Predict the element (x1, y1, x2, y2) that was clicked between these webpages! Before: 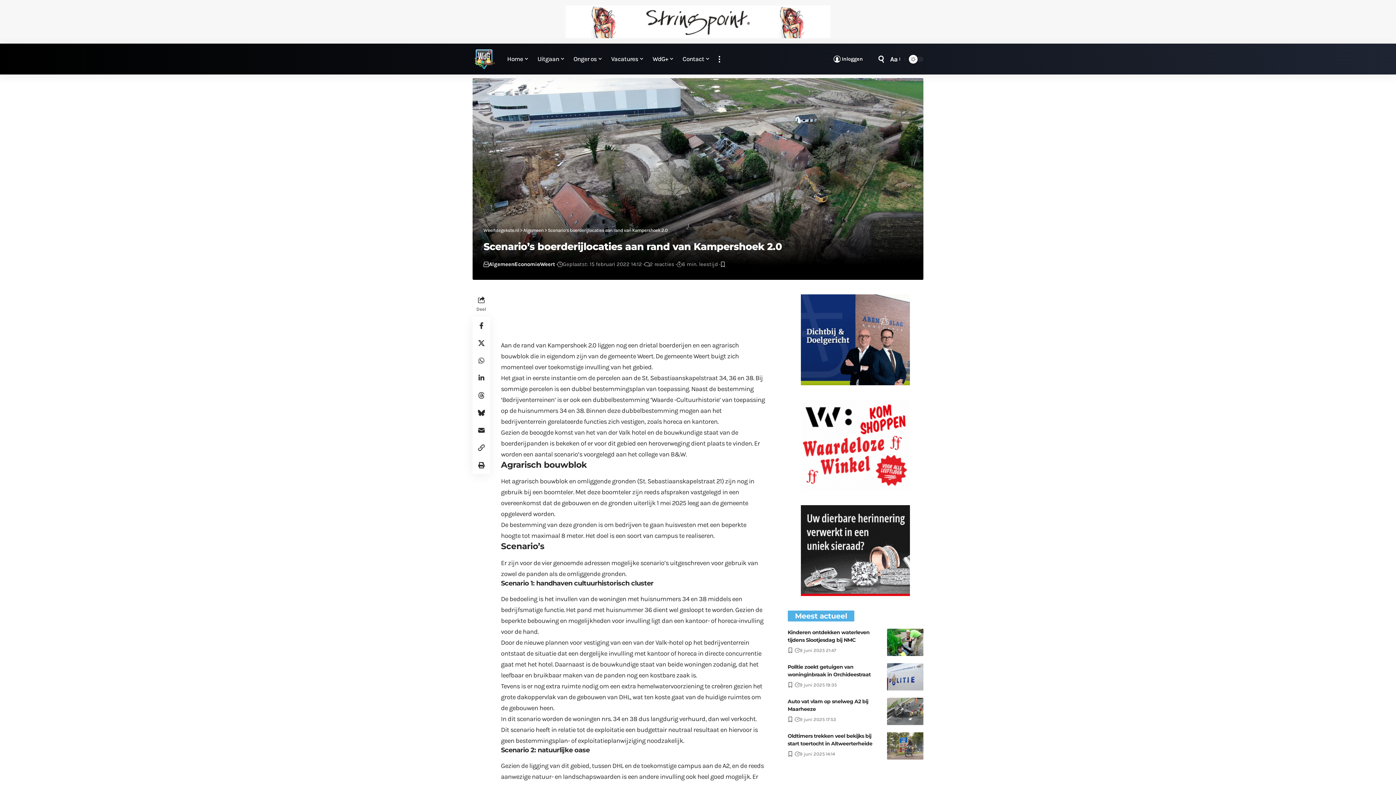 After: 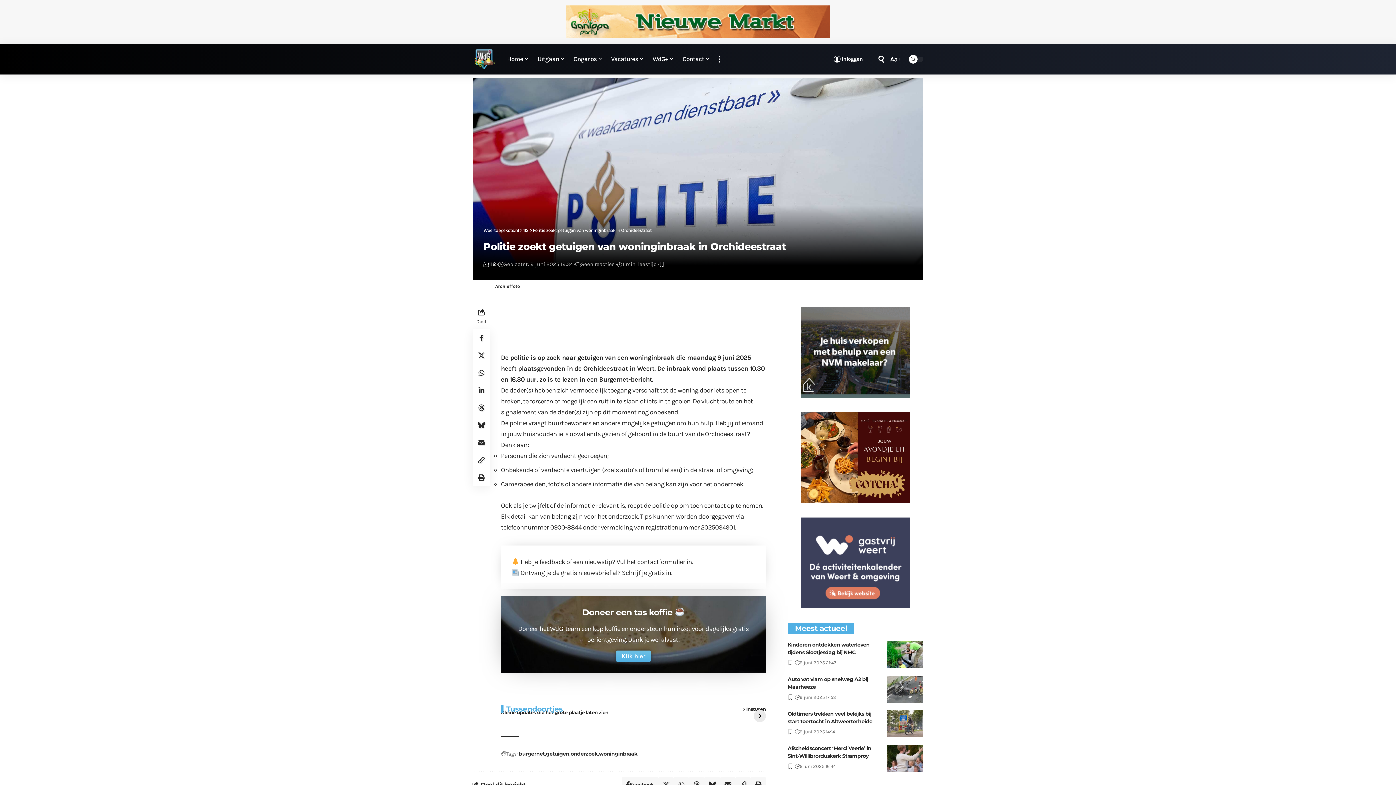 Action: bbox: (887, 663, 923, 690)